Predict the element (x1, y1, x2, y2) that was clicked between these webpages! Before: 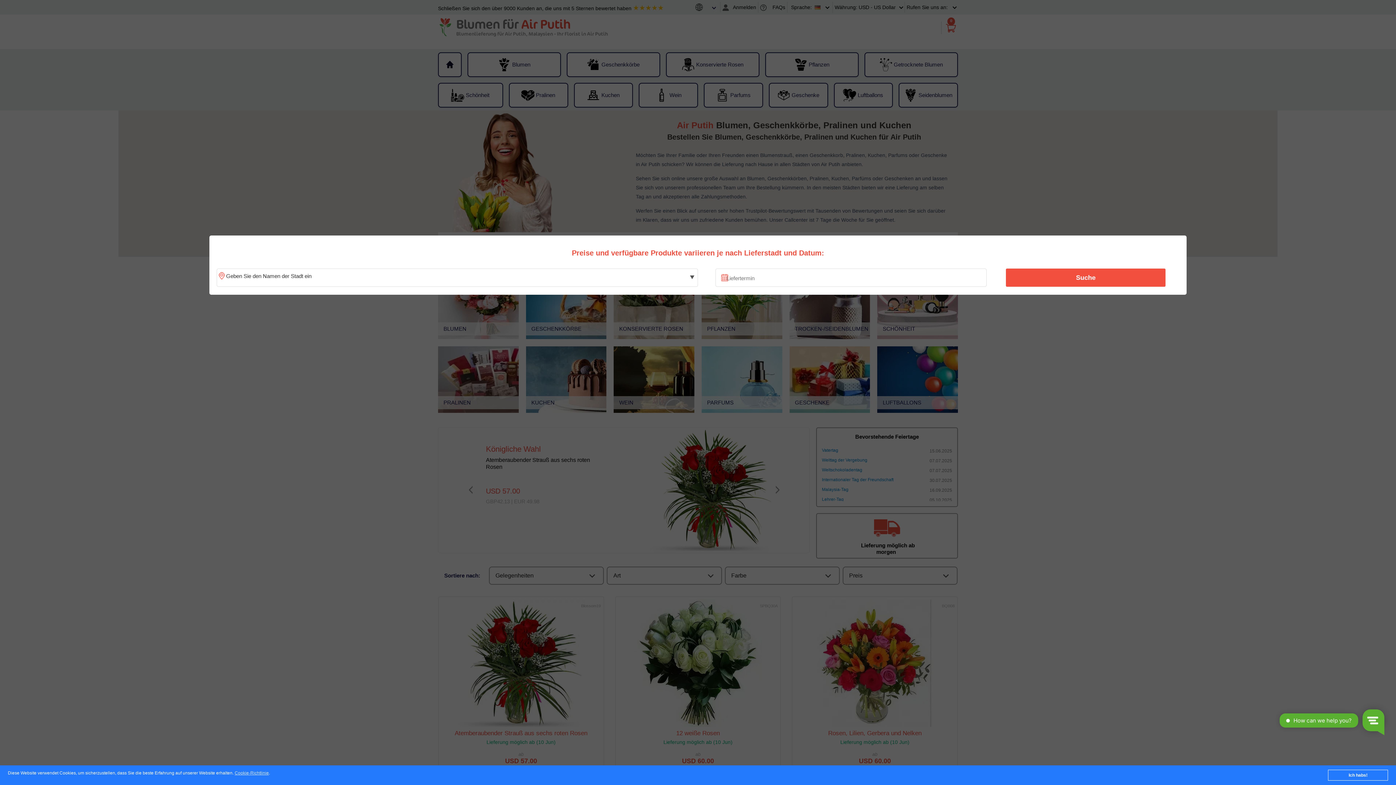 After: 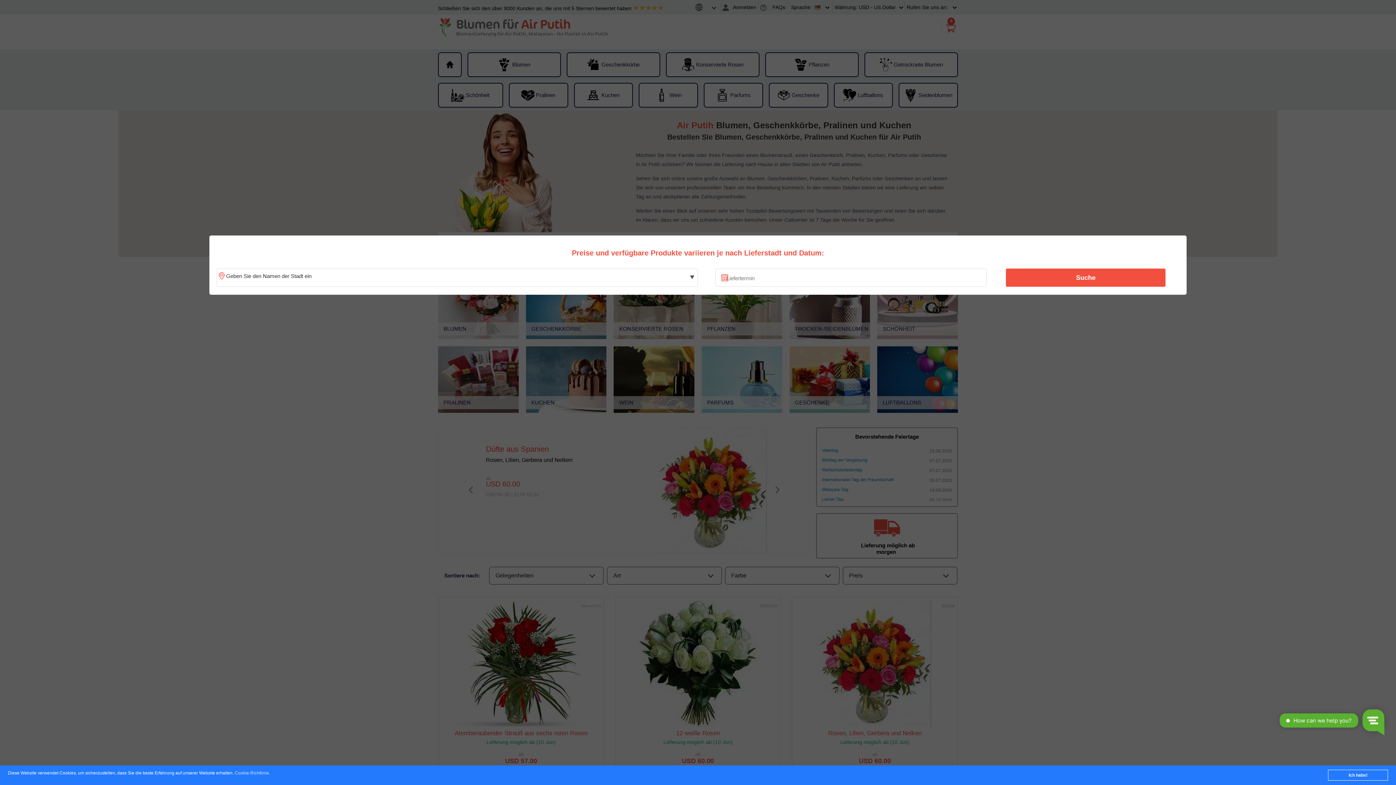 Action: label: Cookie-Richtlinie bbox: (234, 771, 268, 776)